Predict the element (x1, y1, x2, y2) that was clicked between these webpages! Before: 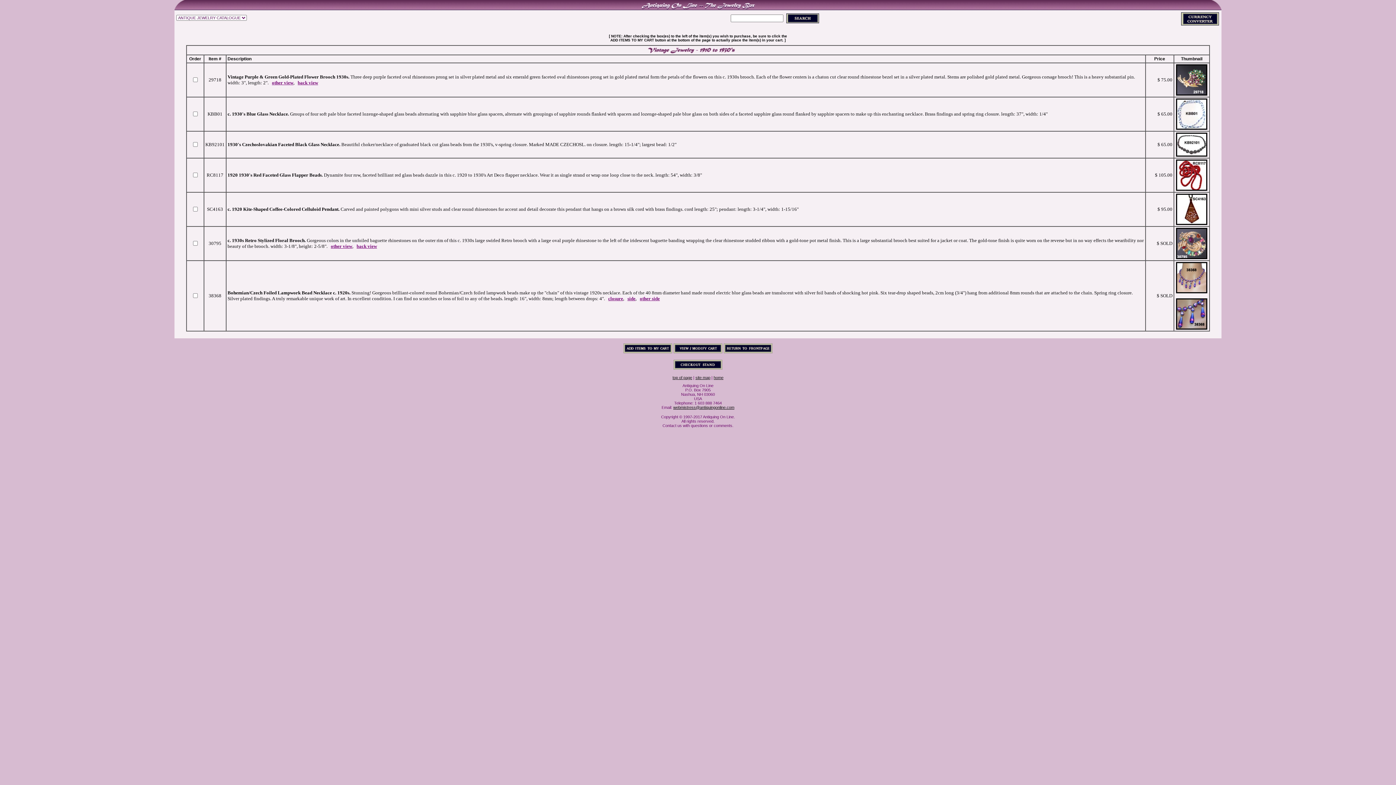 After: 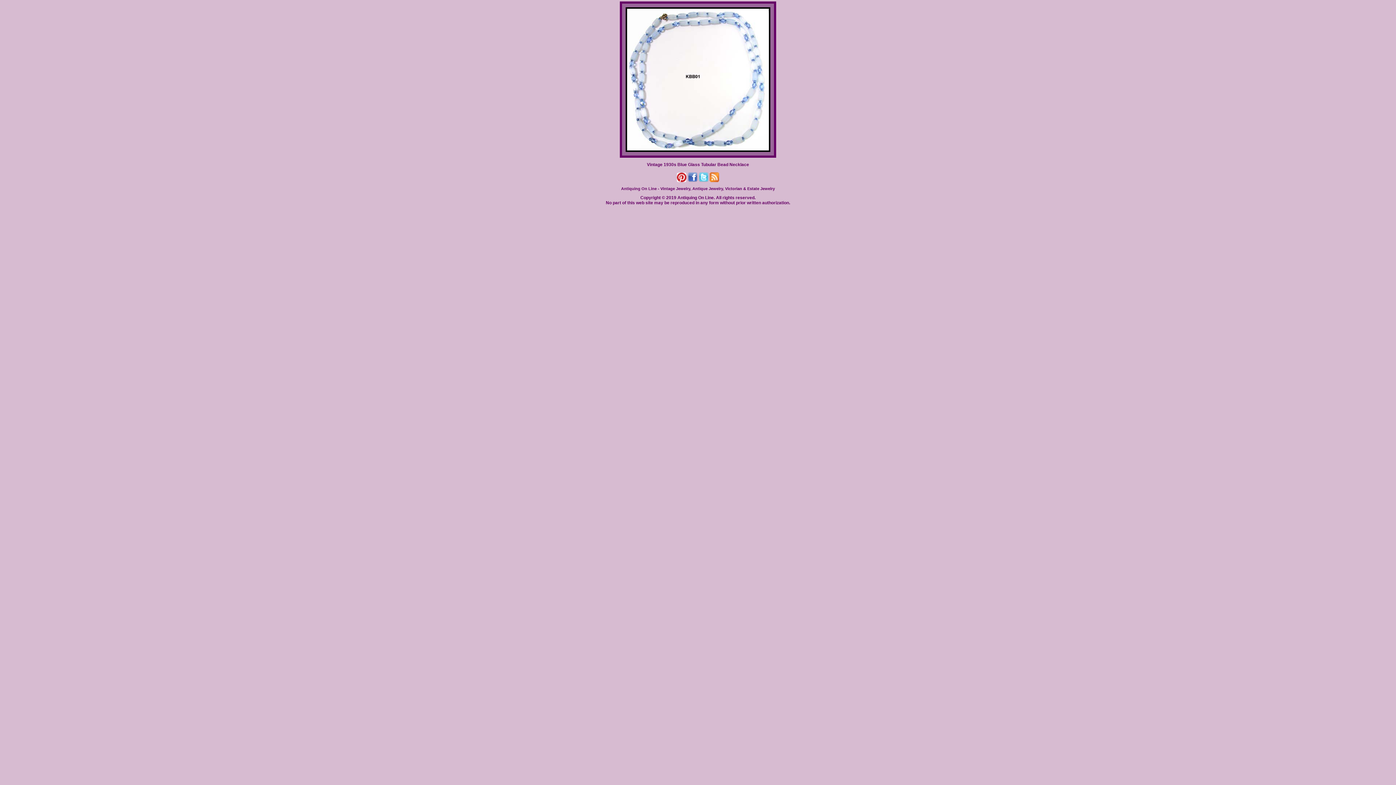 Action: bbox: (1176, 124, 1207, 130)